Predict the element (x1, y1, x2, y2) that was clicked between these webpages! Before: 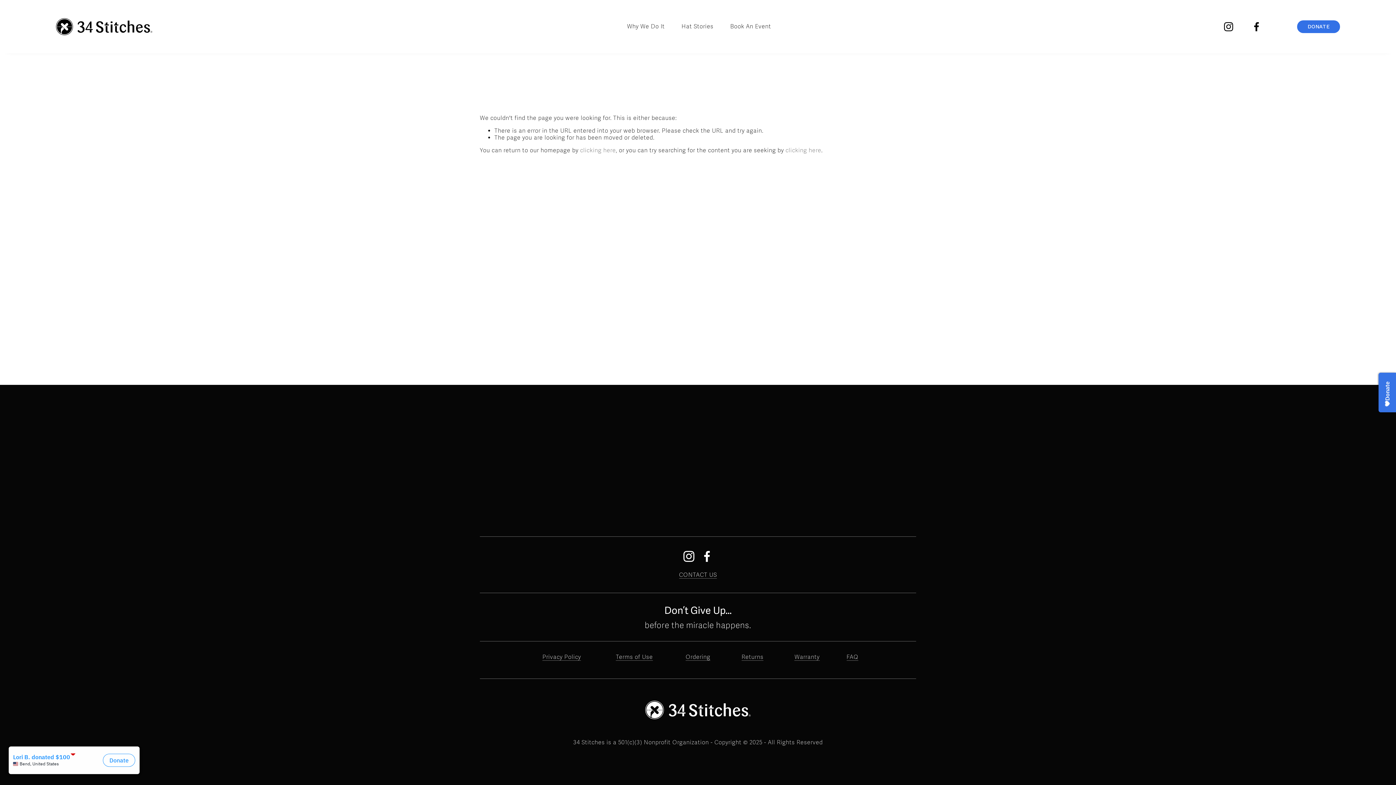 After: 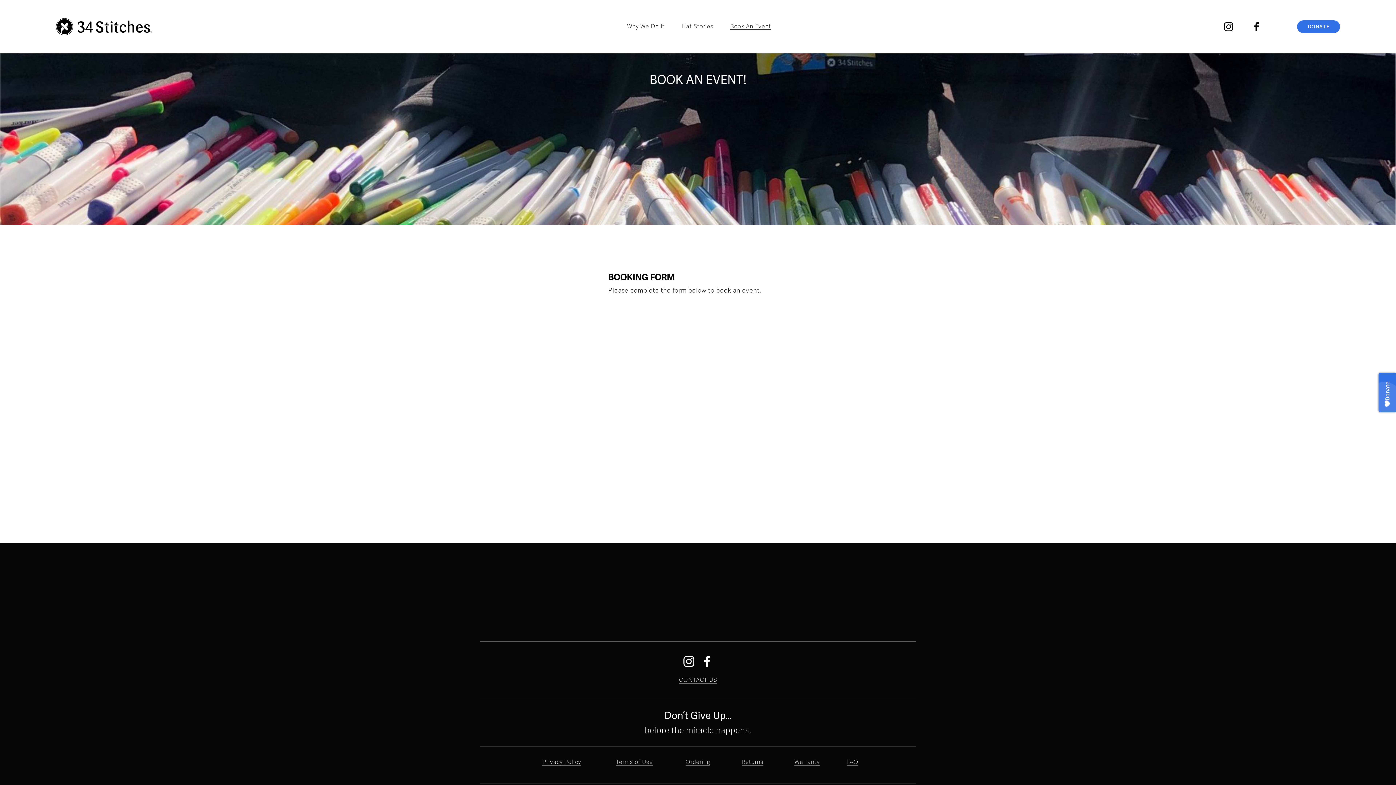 Action: bbox: (730, 22, 771, 30) label: Book An Event